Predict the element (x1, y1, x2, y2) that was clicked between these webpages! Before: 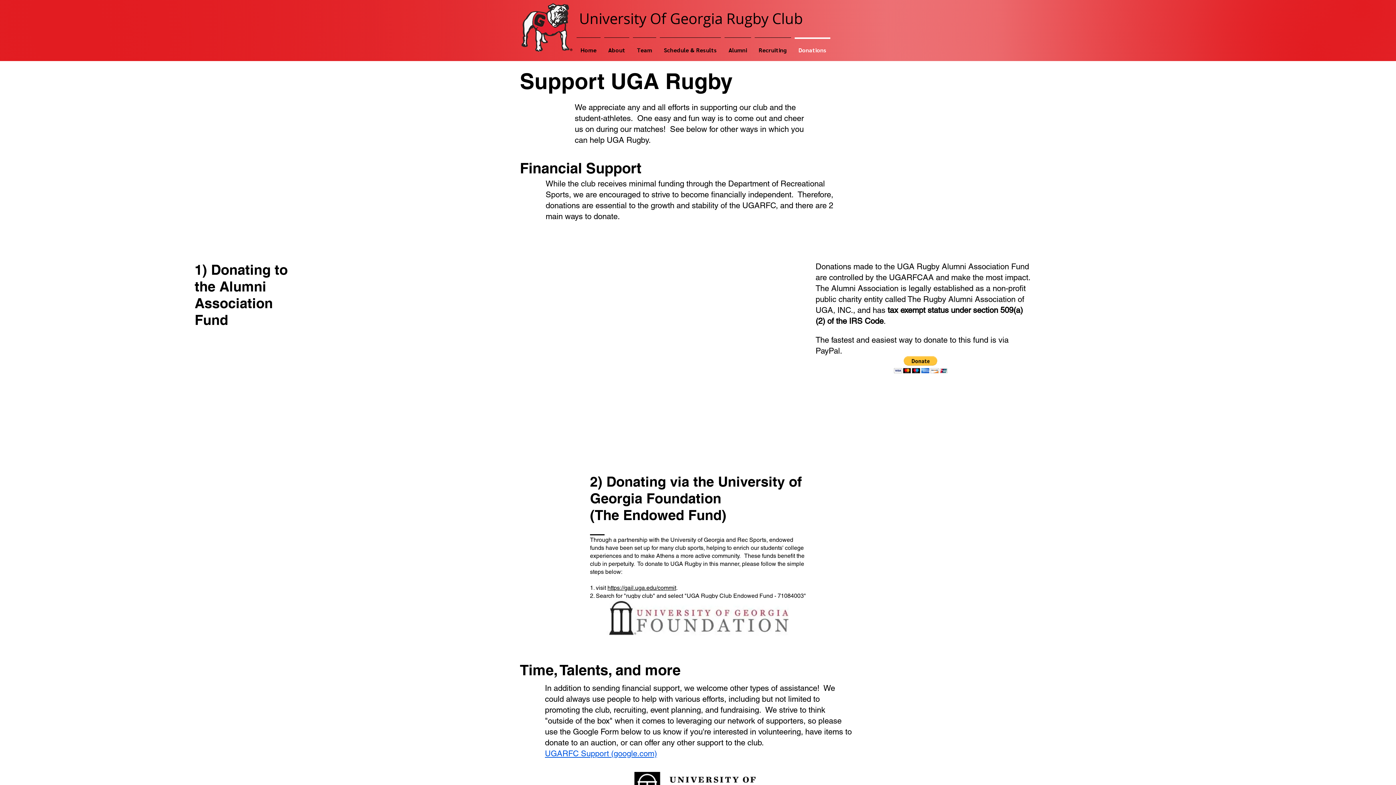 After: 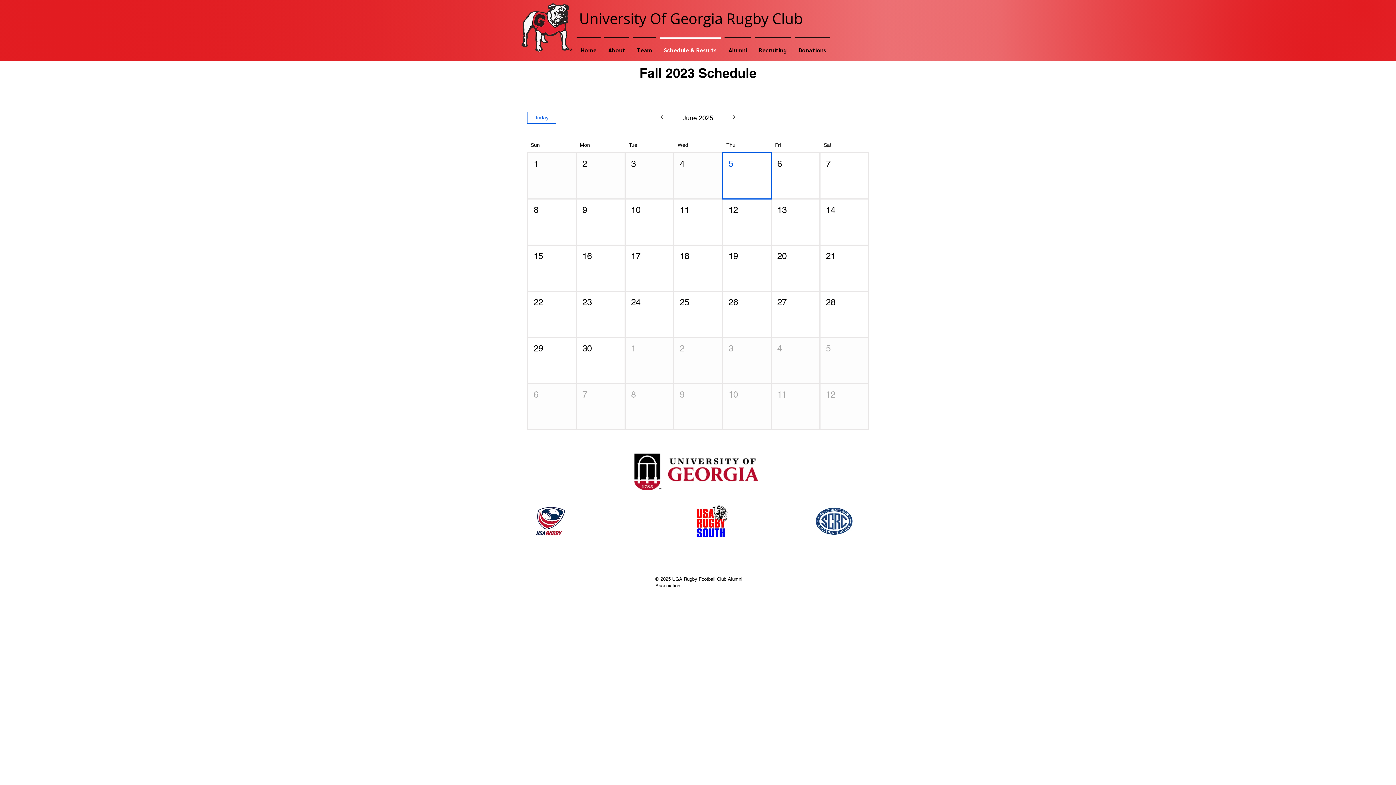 Action: bbox: (658, 37, 722, 56) label: Schedule & Results